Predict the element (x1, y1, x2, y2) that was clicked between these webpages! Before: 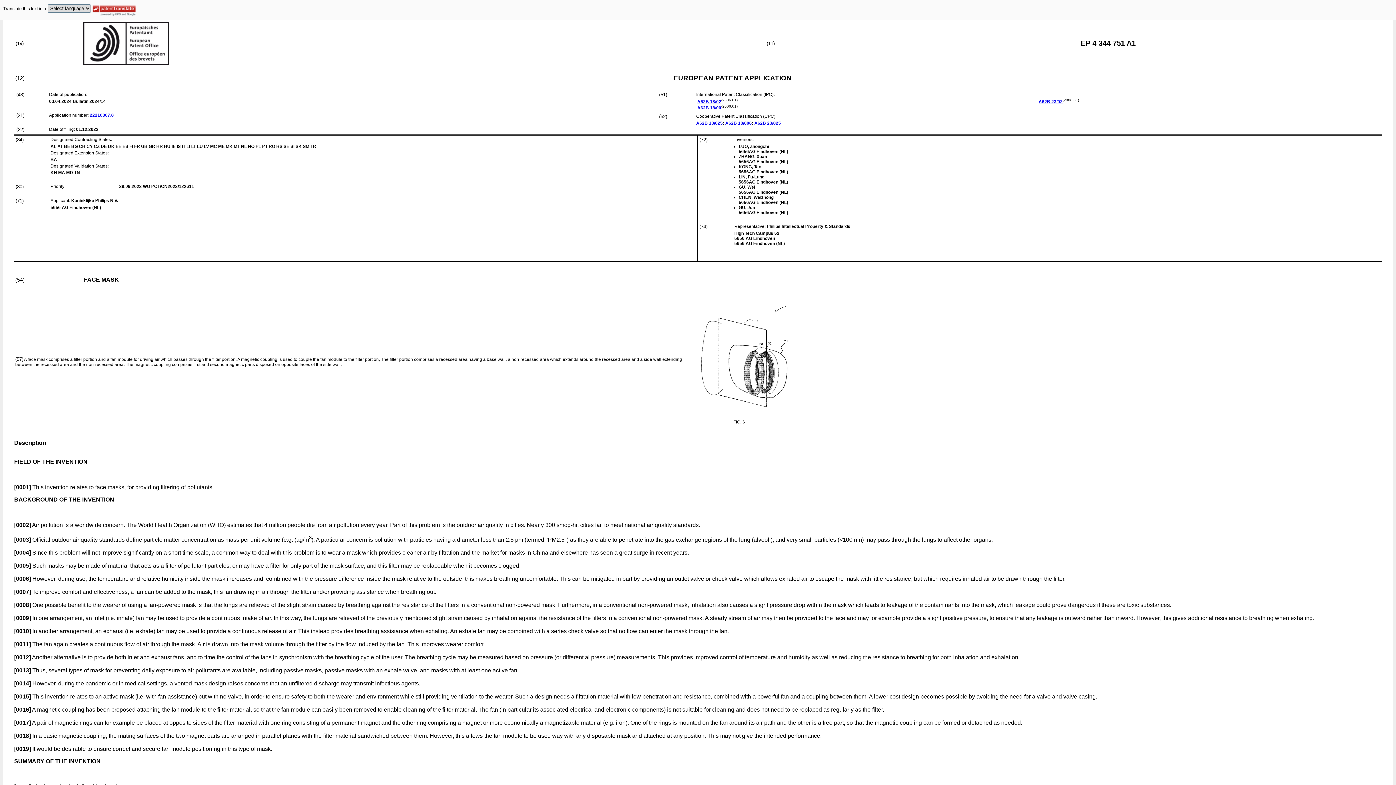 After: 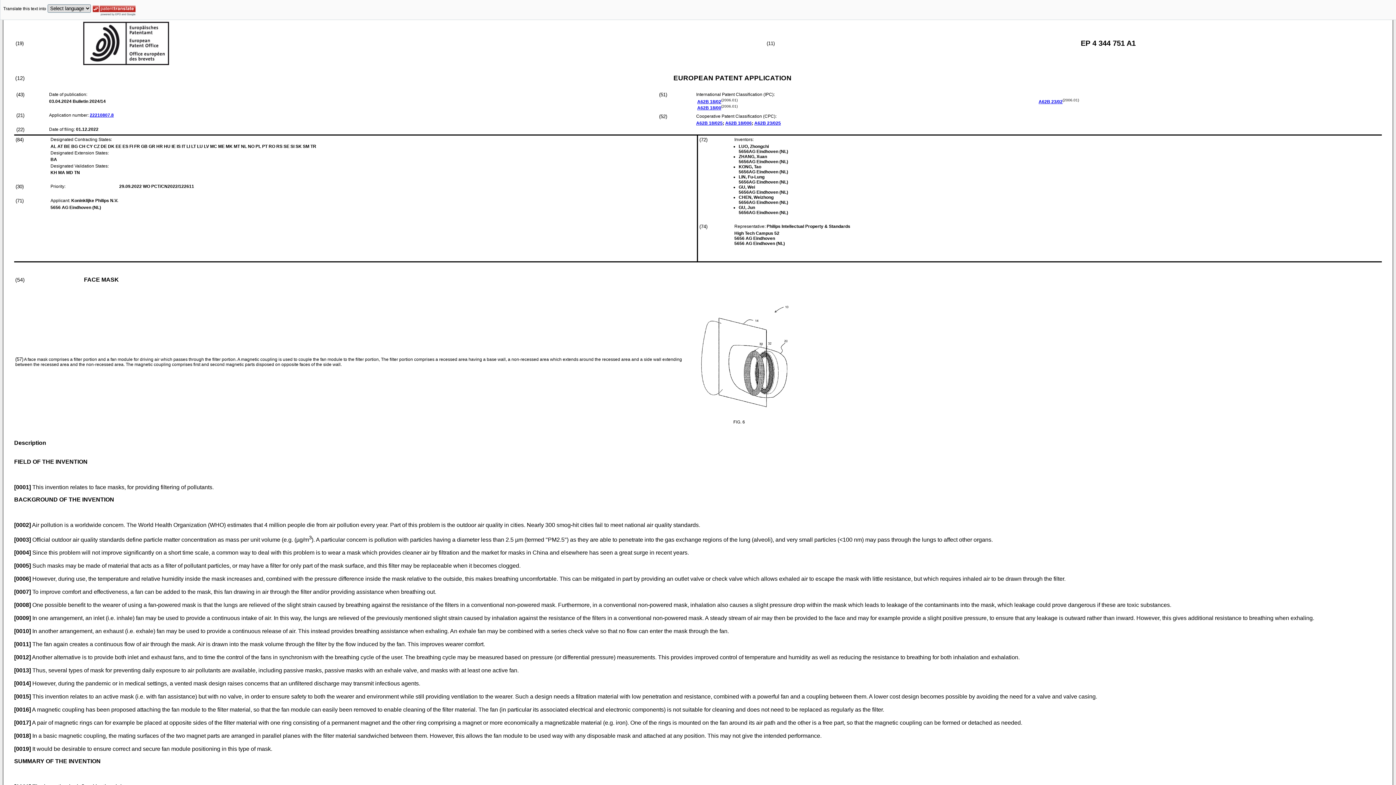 Action: label: 22210807.8 bbox: (89, 112, 113, 117)